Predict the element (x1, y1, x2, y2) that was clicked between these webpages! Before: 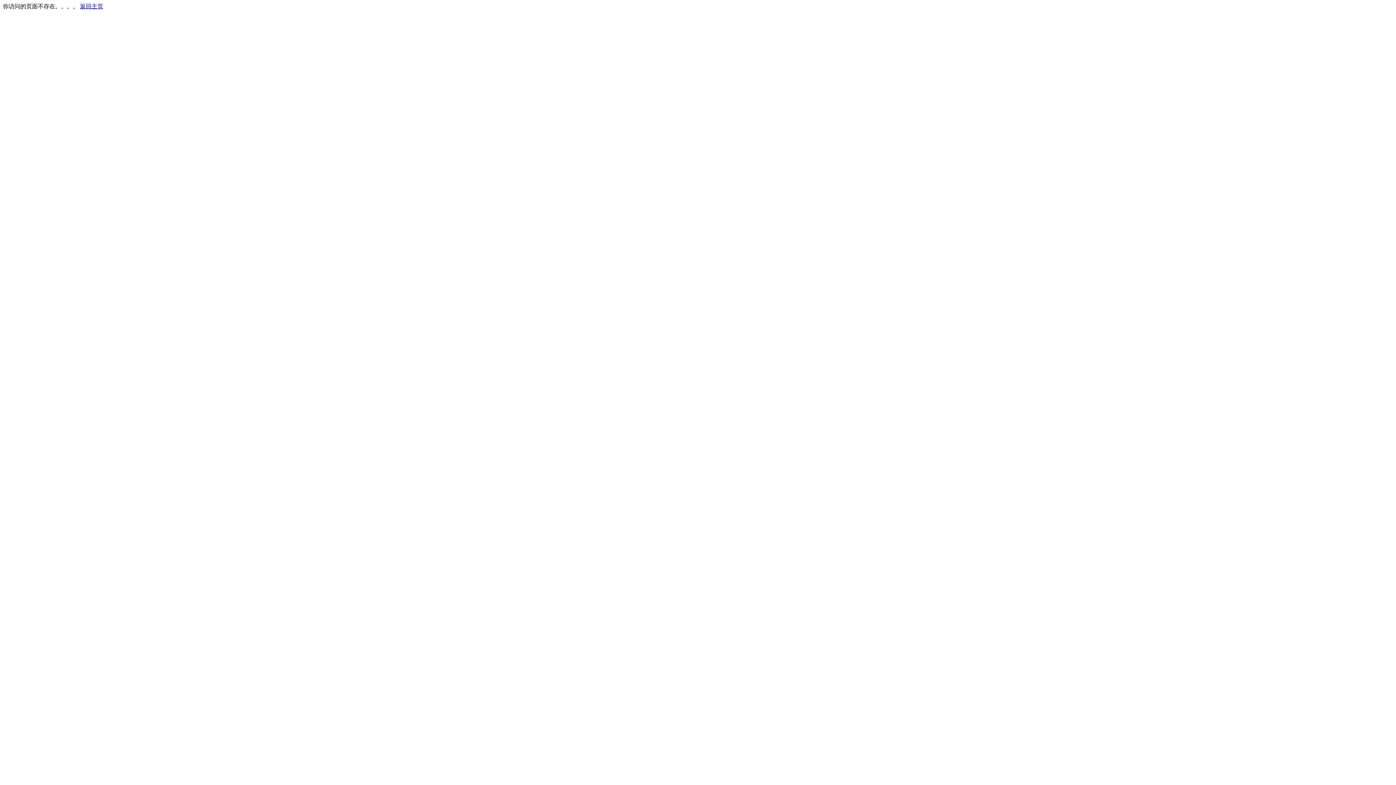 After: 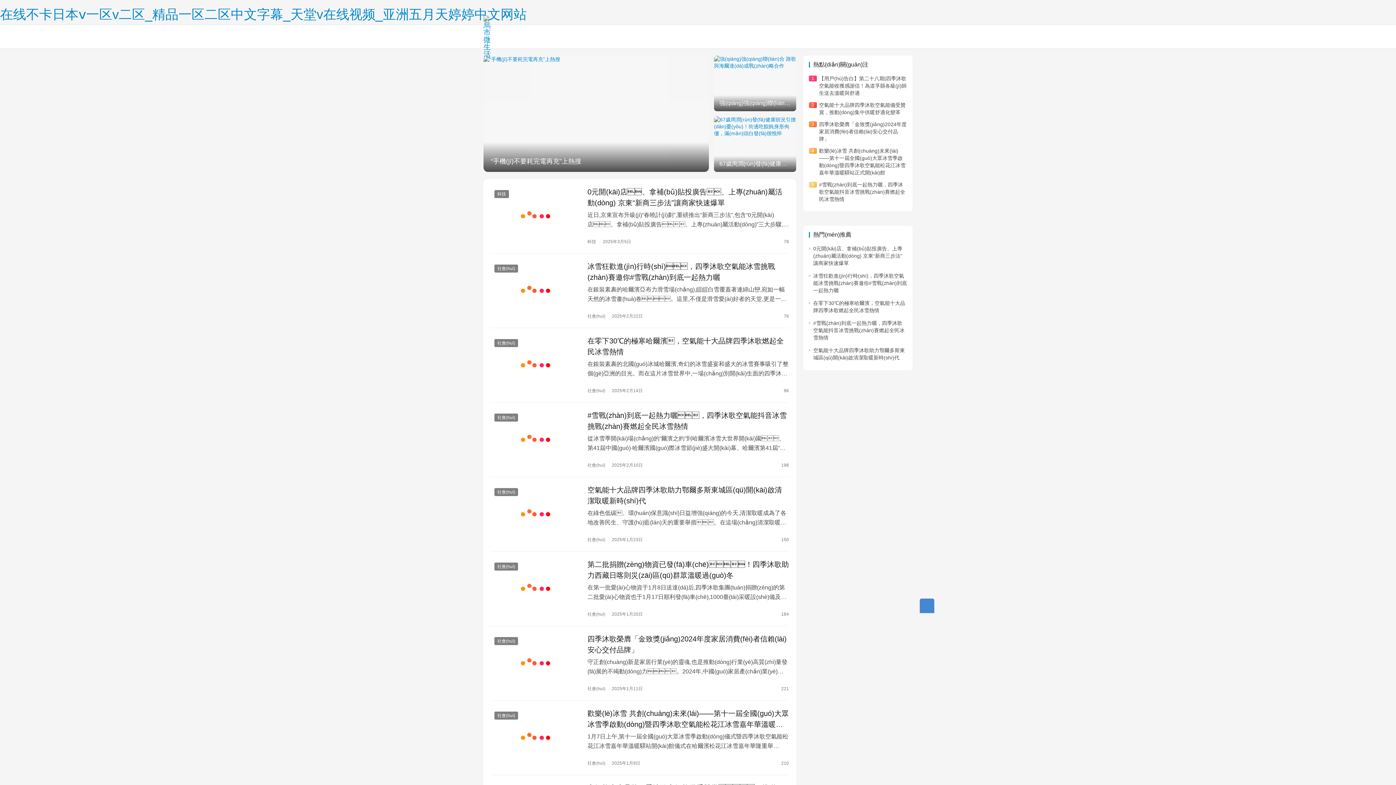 Action: label: 返回主页 bbox: (80, 3, 103, 9)